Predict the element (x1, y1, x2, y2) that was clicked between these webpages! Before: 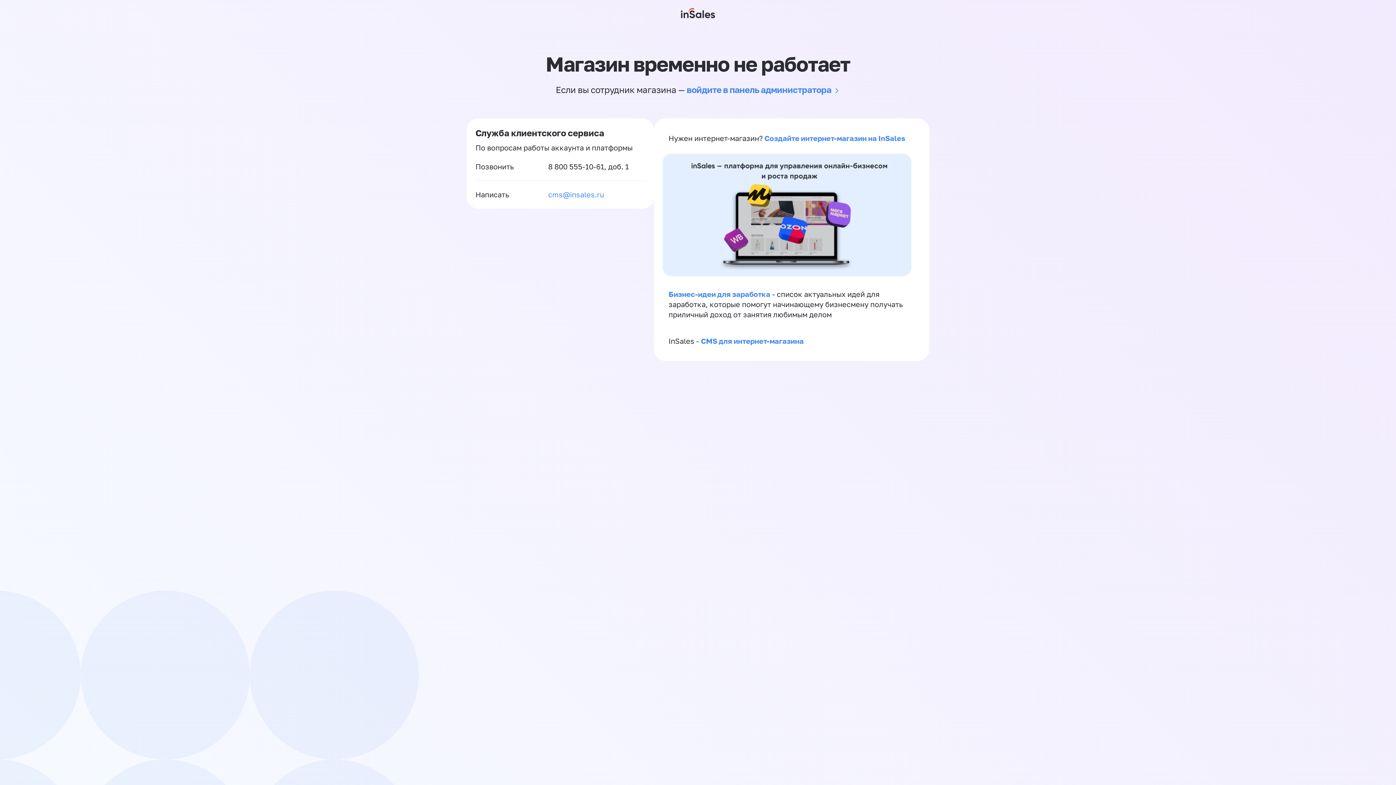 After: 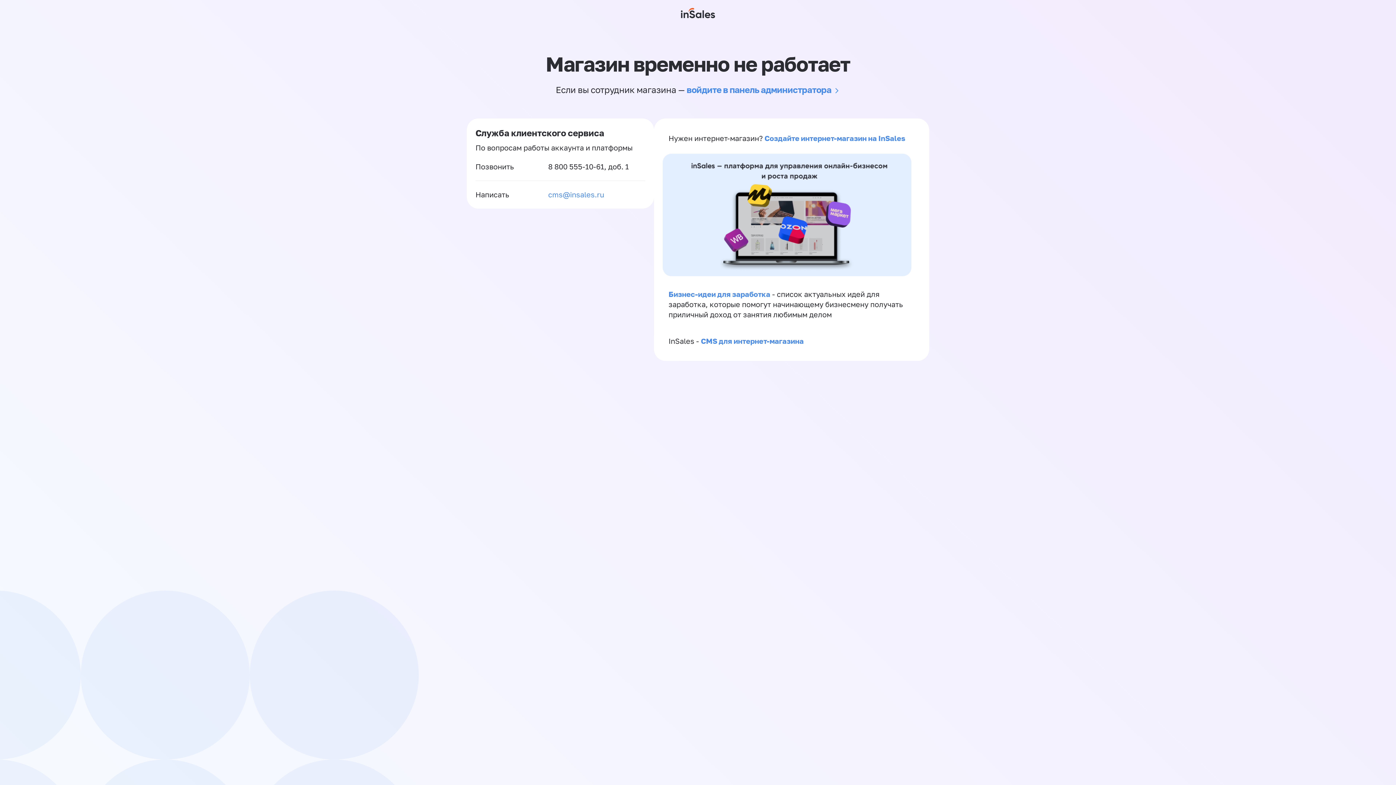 Action: label: cms@insales.ru bbox: (548, 189, 604, 200)